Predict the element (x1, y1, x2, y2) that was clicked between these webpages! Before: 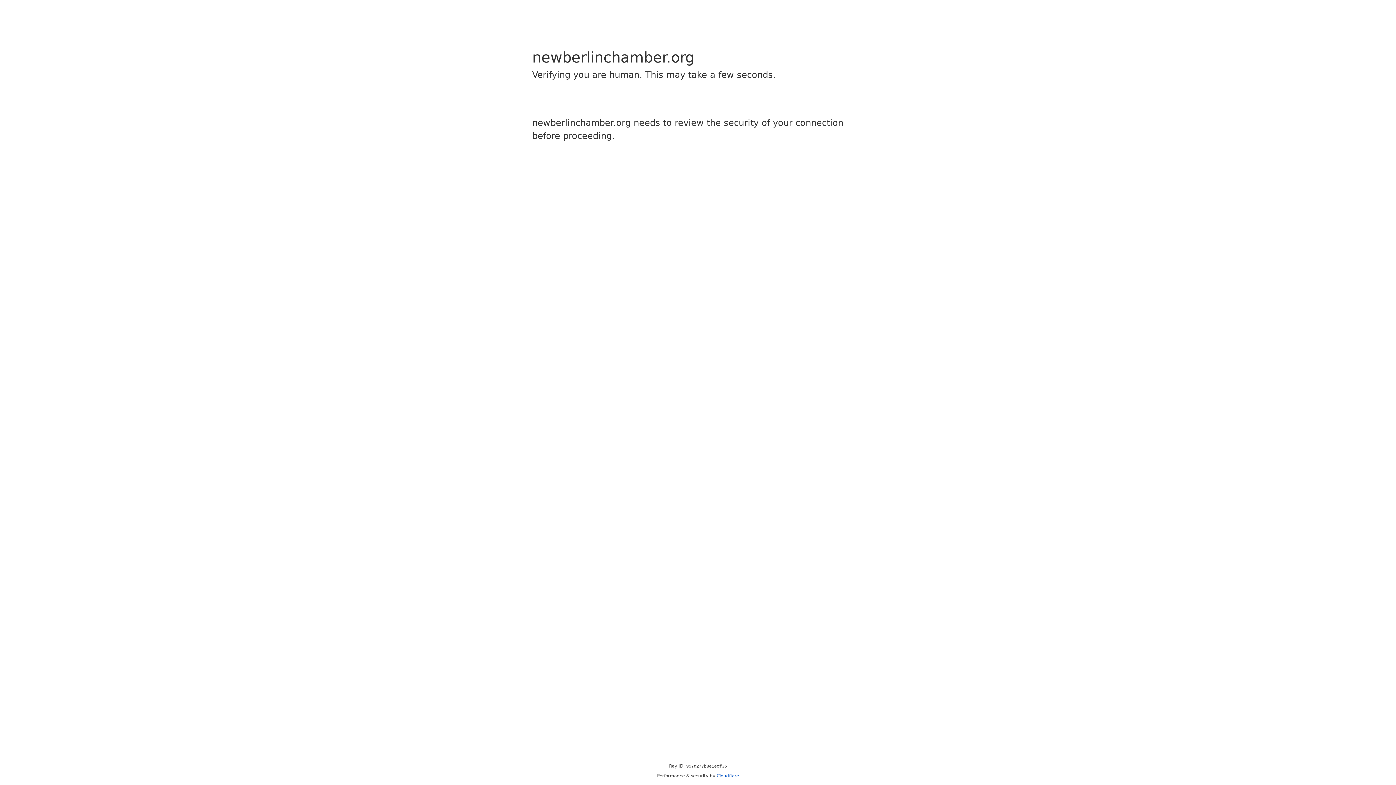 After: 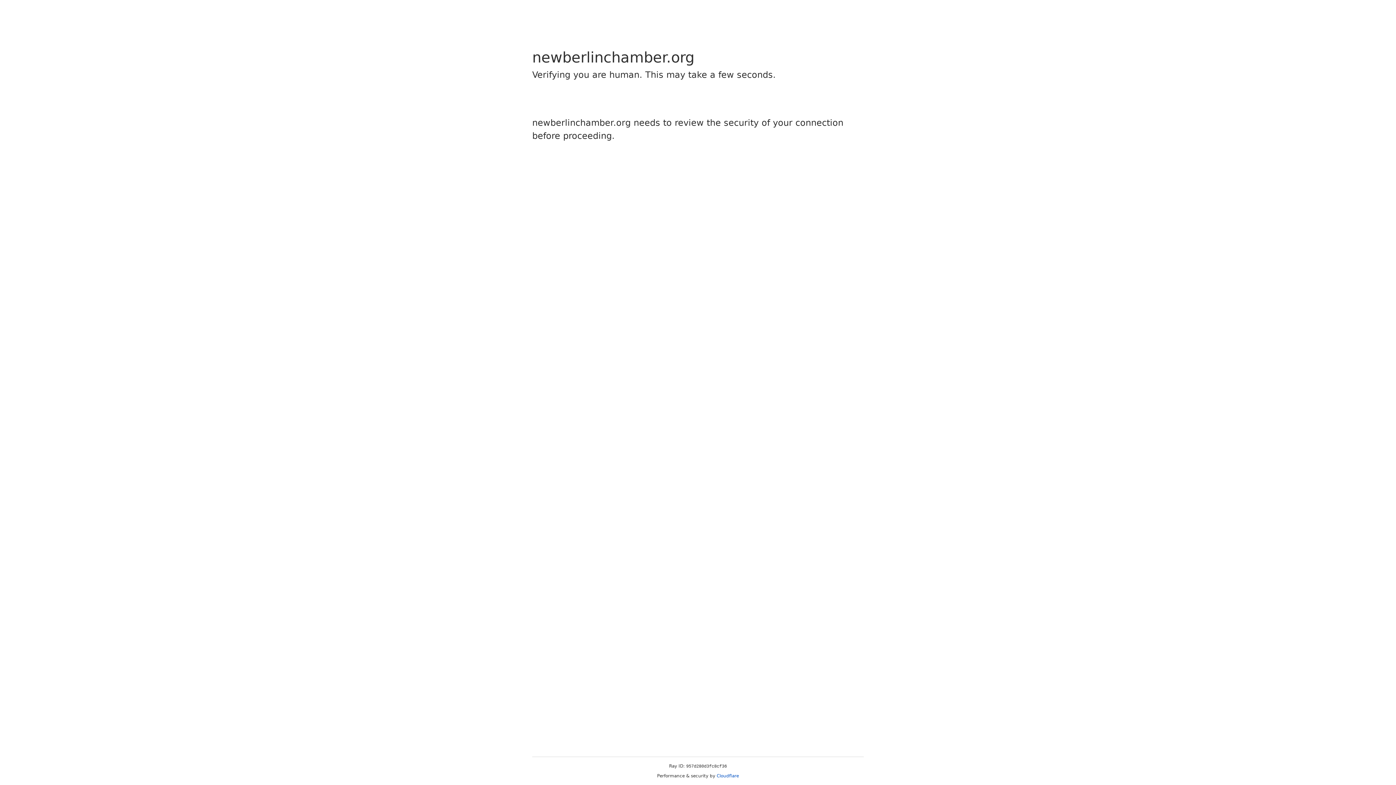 Action: label: Cloudflare bbox: (716, 773, 739, 778)